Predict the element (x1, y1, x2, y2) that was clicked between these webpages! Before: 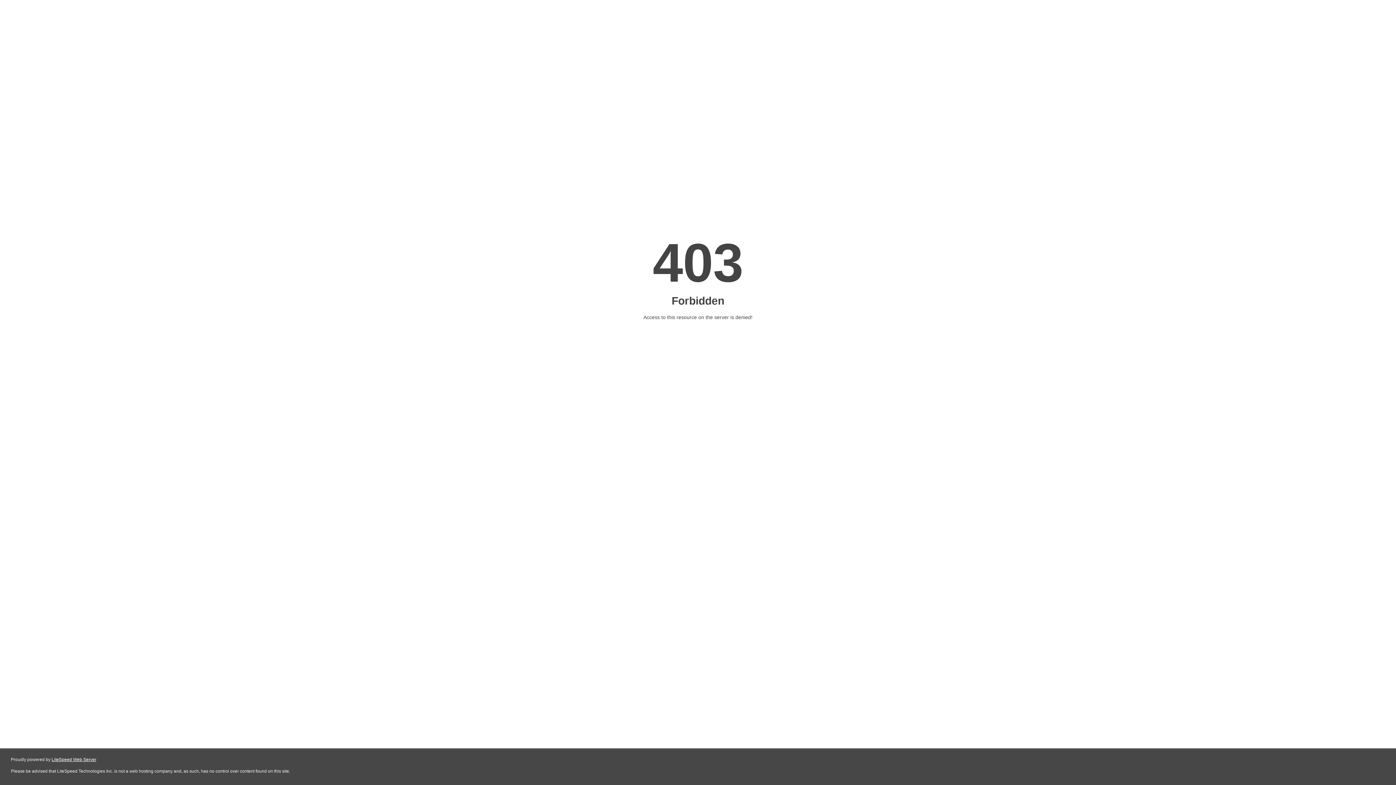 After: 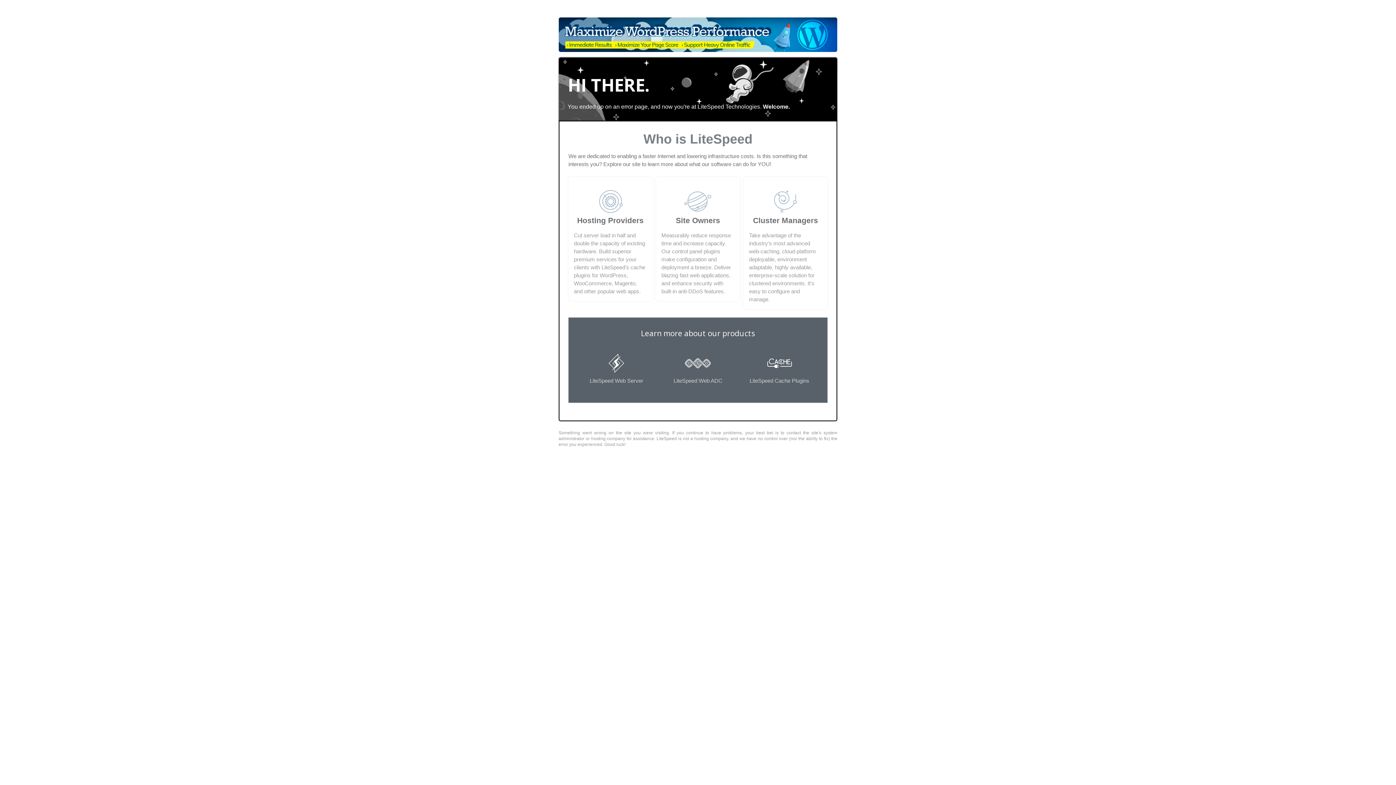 Action: bbox: (51, 757, 96, 762) label: LiteSpeed Web Server